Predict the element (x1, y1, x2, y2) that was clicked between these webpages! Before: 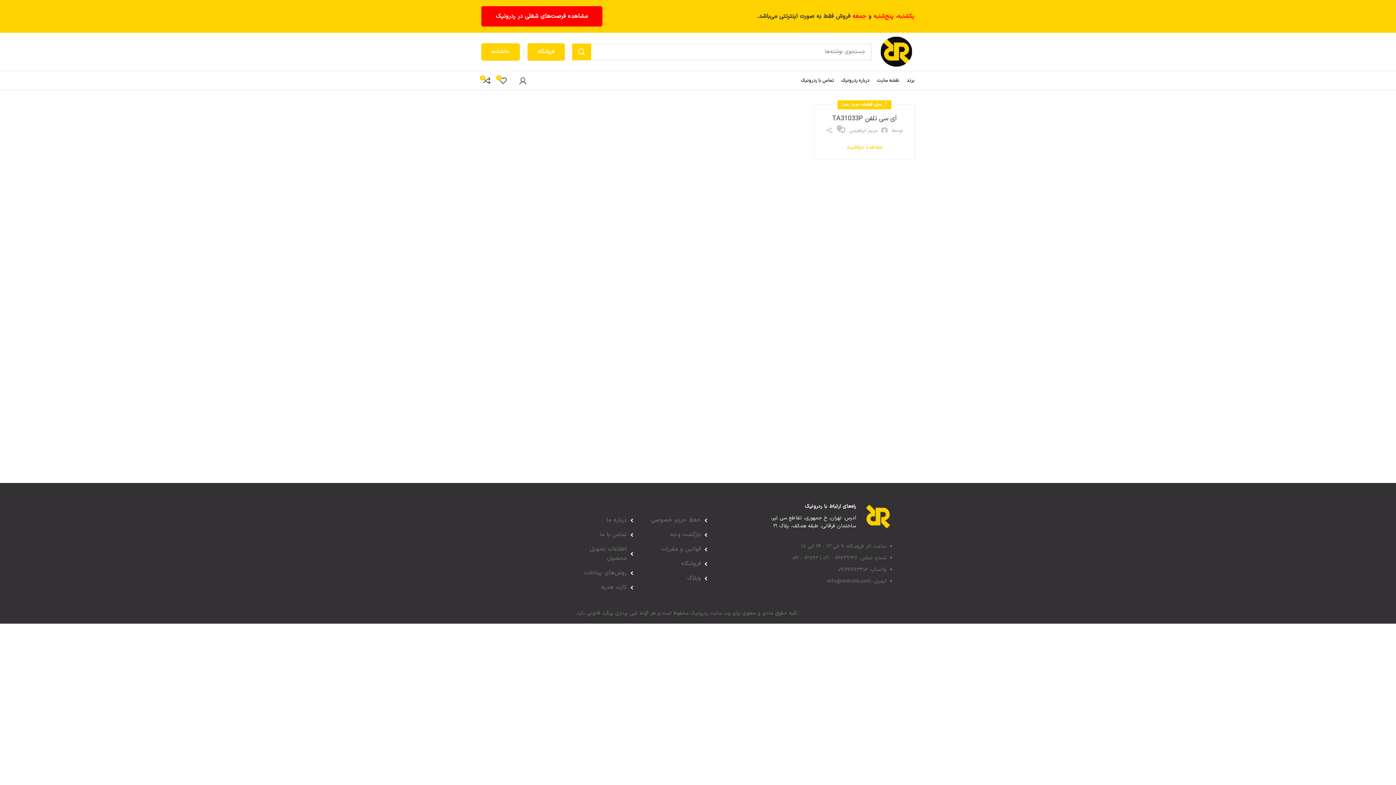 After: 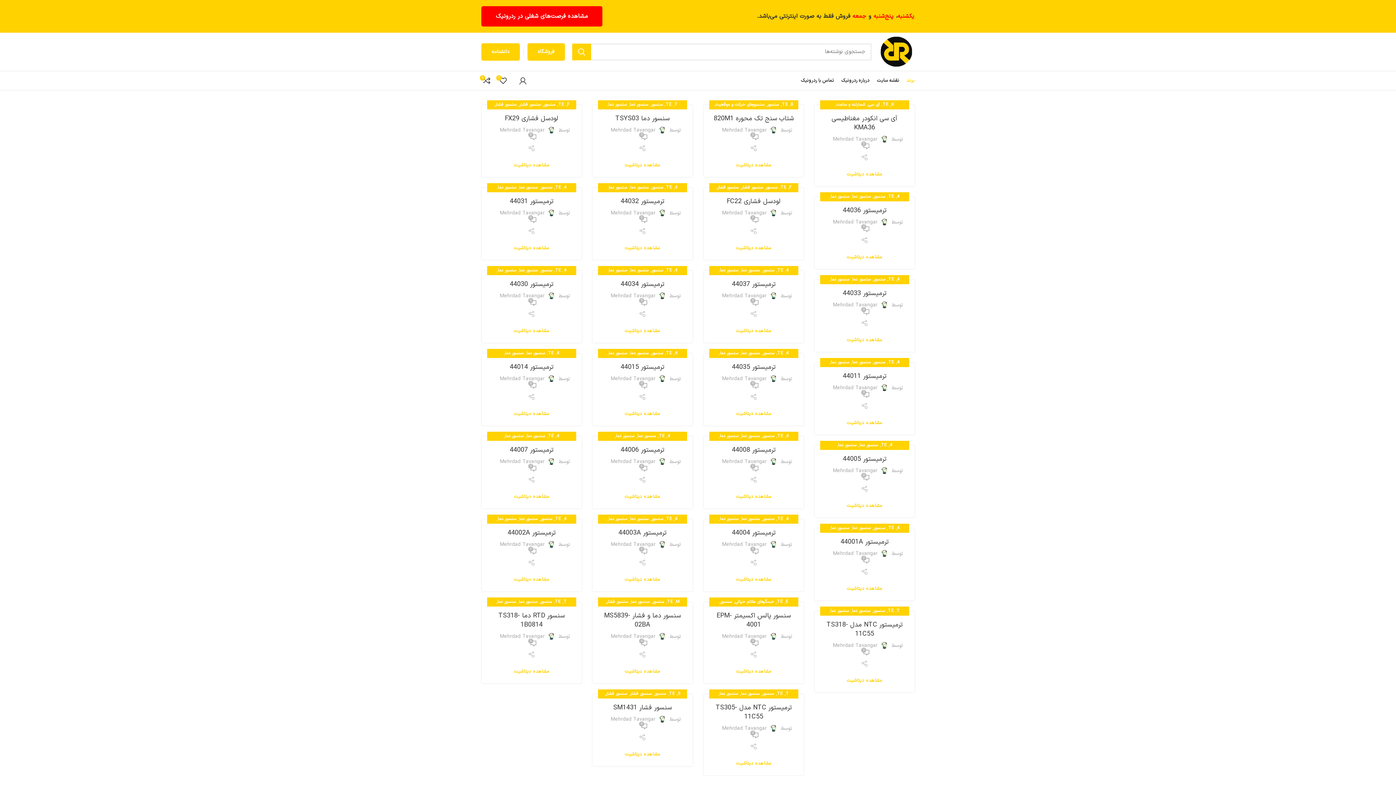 Action: bbox: (903, 73, 918, 88) label: برند